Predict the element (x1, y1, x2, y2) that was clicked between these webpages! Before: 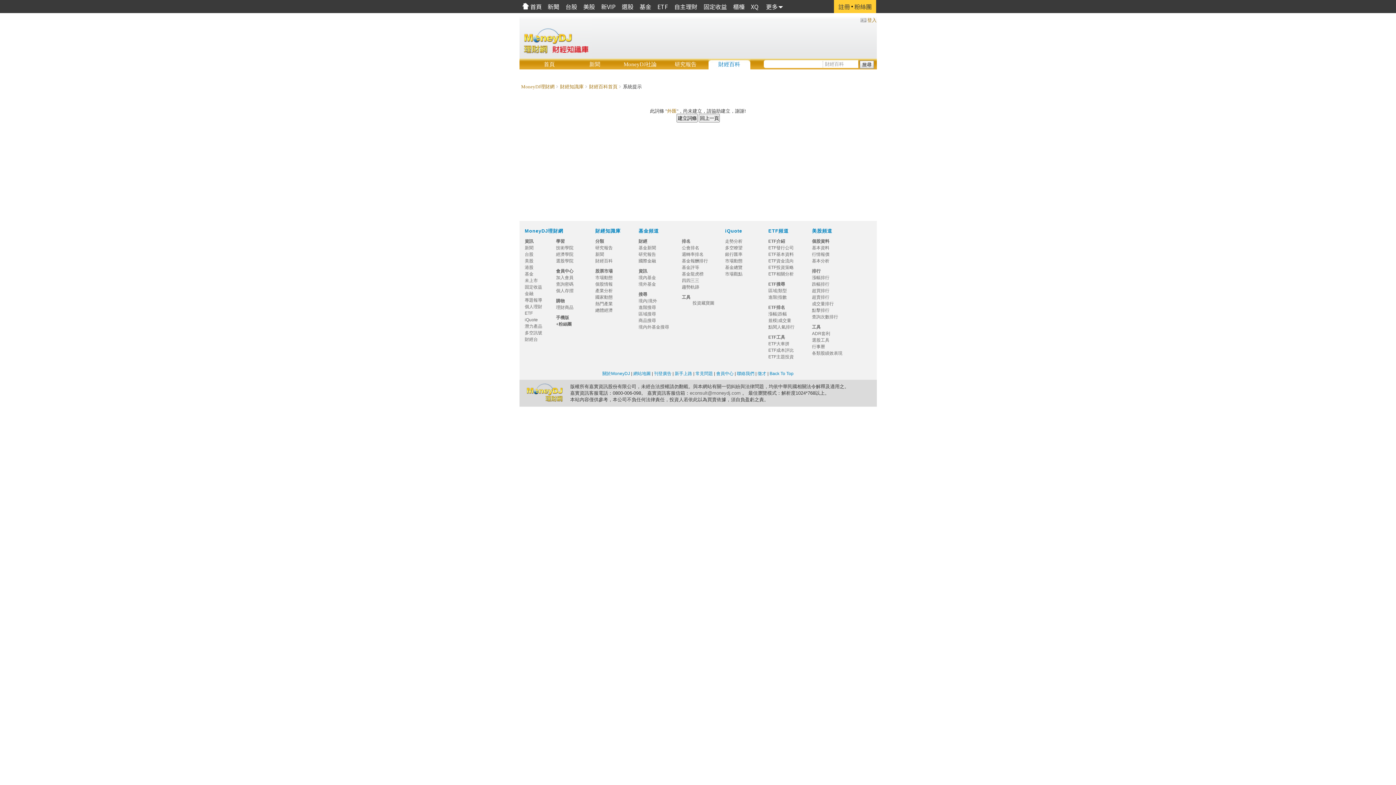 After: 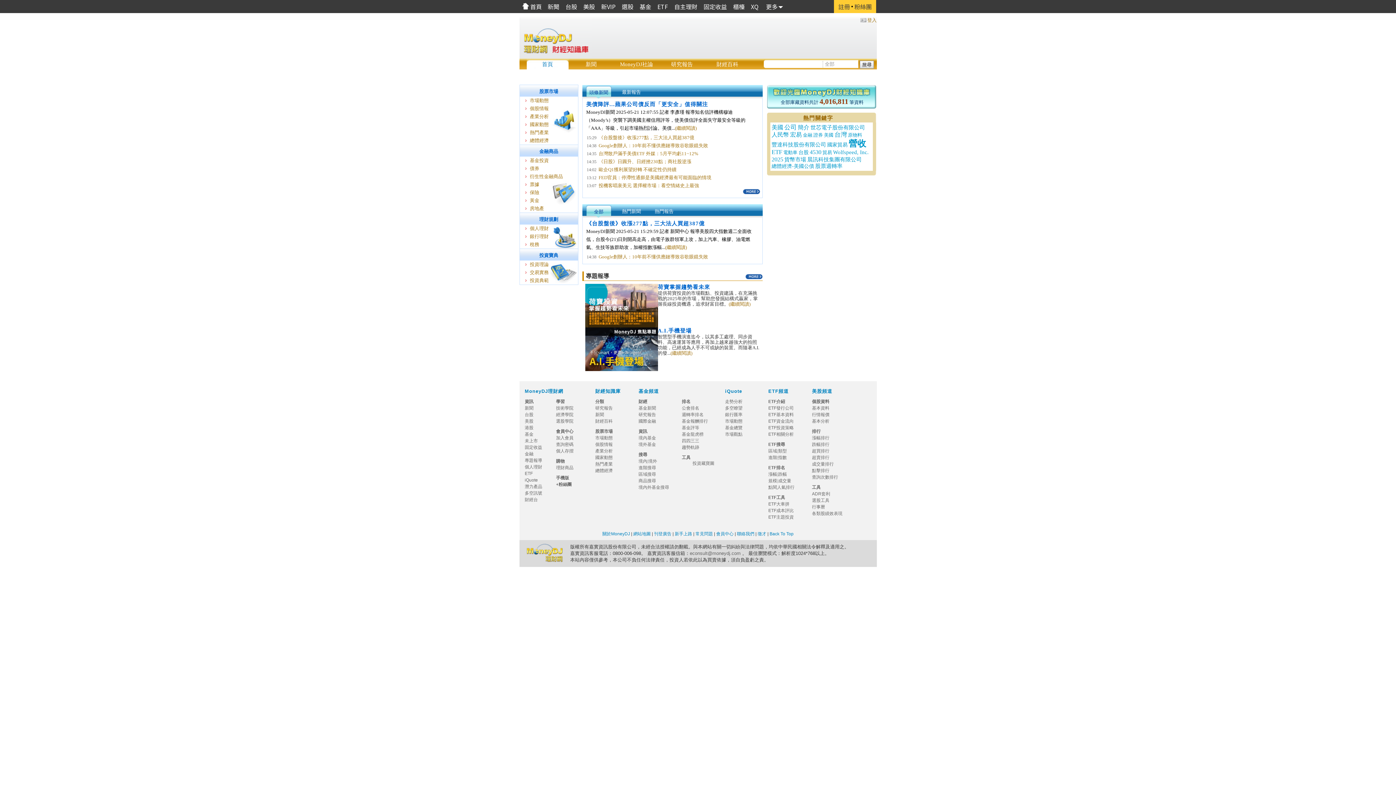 Action: bbox: (595, 228, 620, 233) label: 財經知識庫